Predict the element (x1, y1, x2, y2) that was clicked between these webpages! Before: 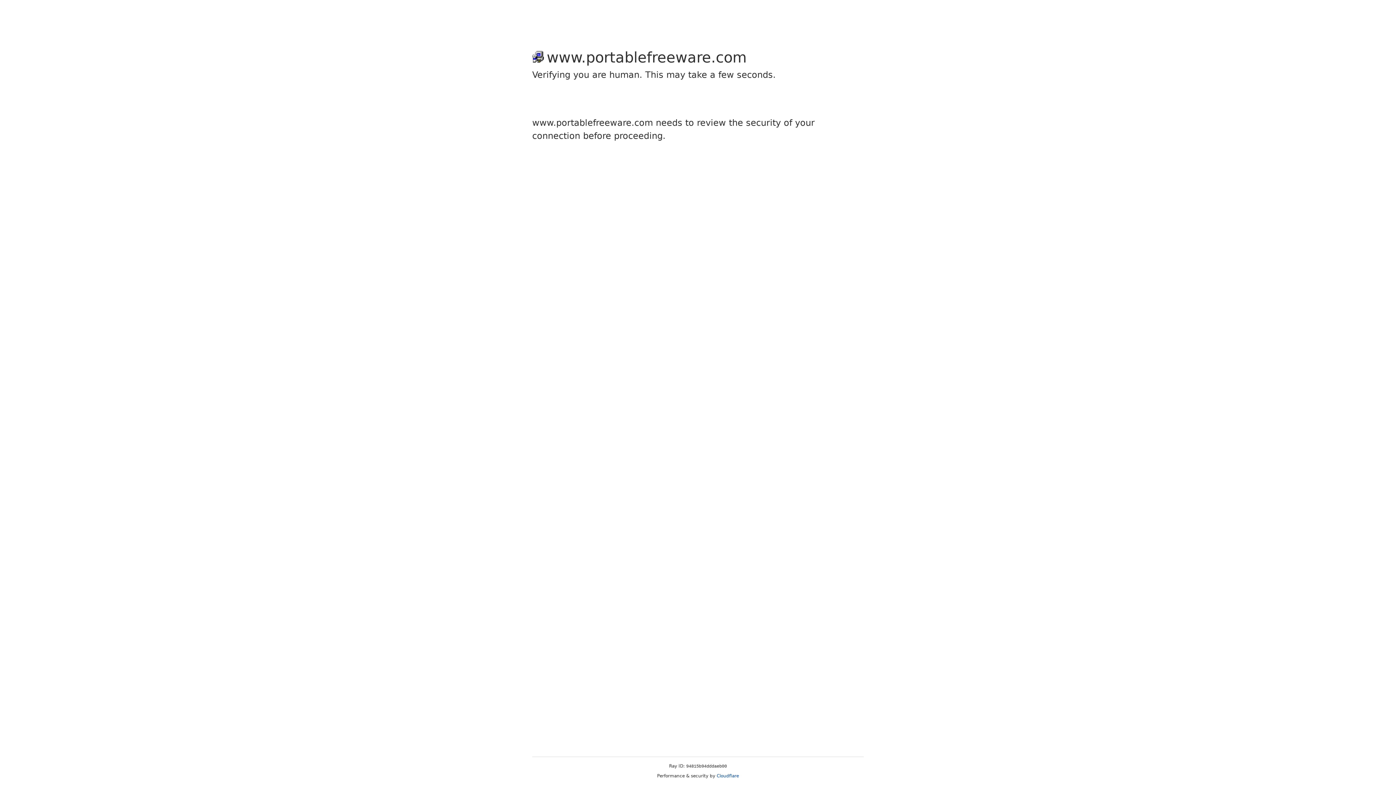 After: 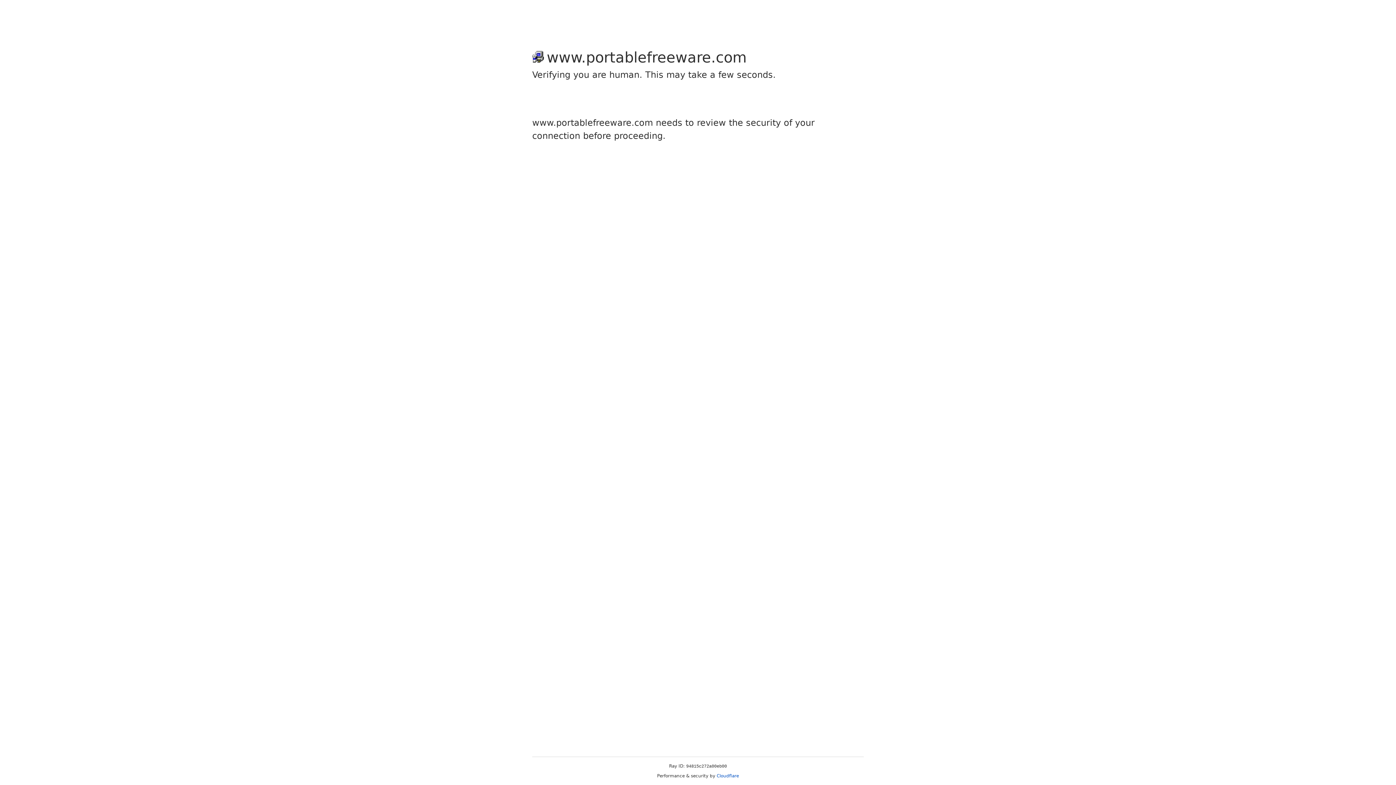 Action: bbox: (716, 773, 739, 778) label: Cloudflare